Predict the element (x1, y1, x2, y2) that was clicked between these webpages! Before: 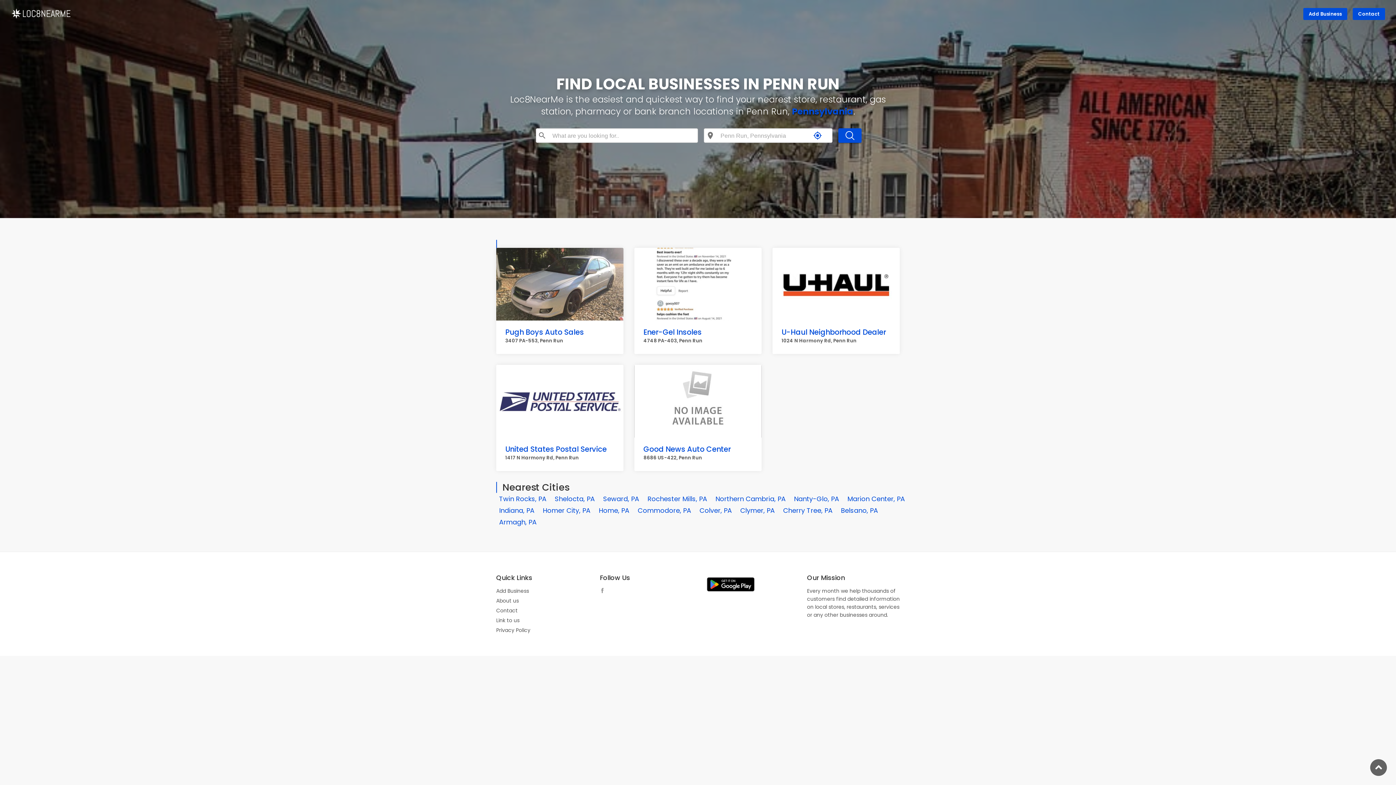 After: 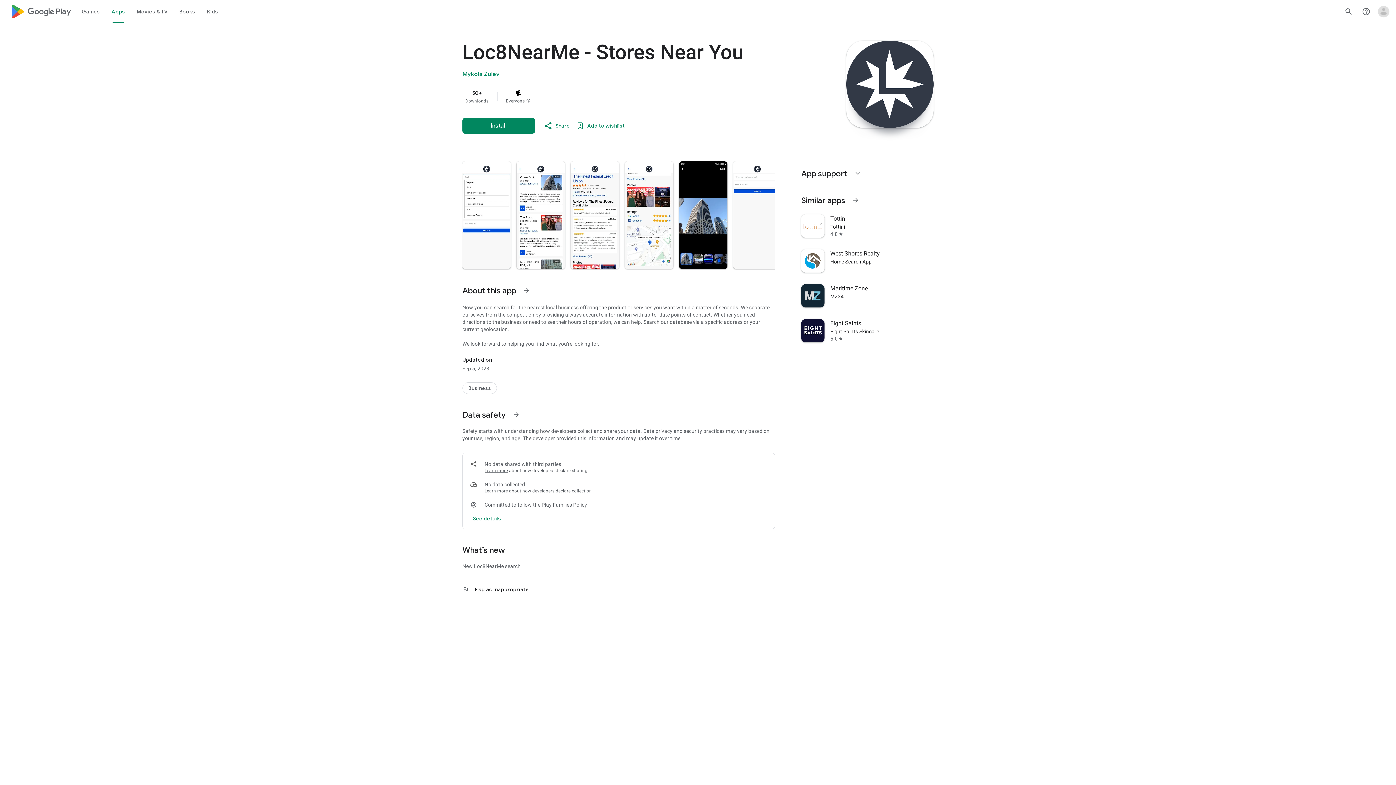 Action: bbox: (703, 574, 758, 595)